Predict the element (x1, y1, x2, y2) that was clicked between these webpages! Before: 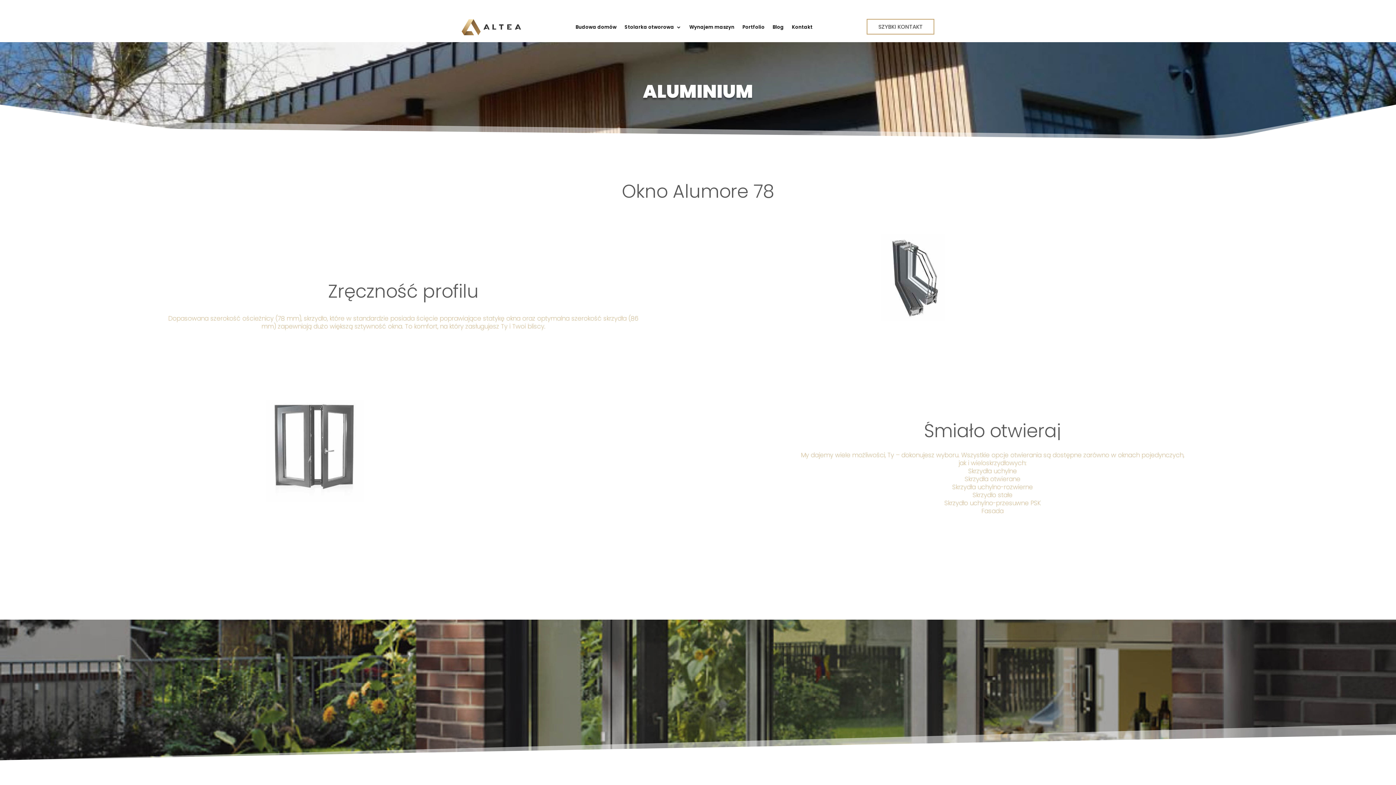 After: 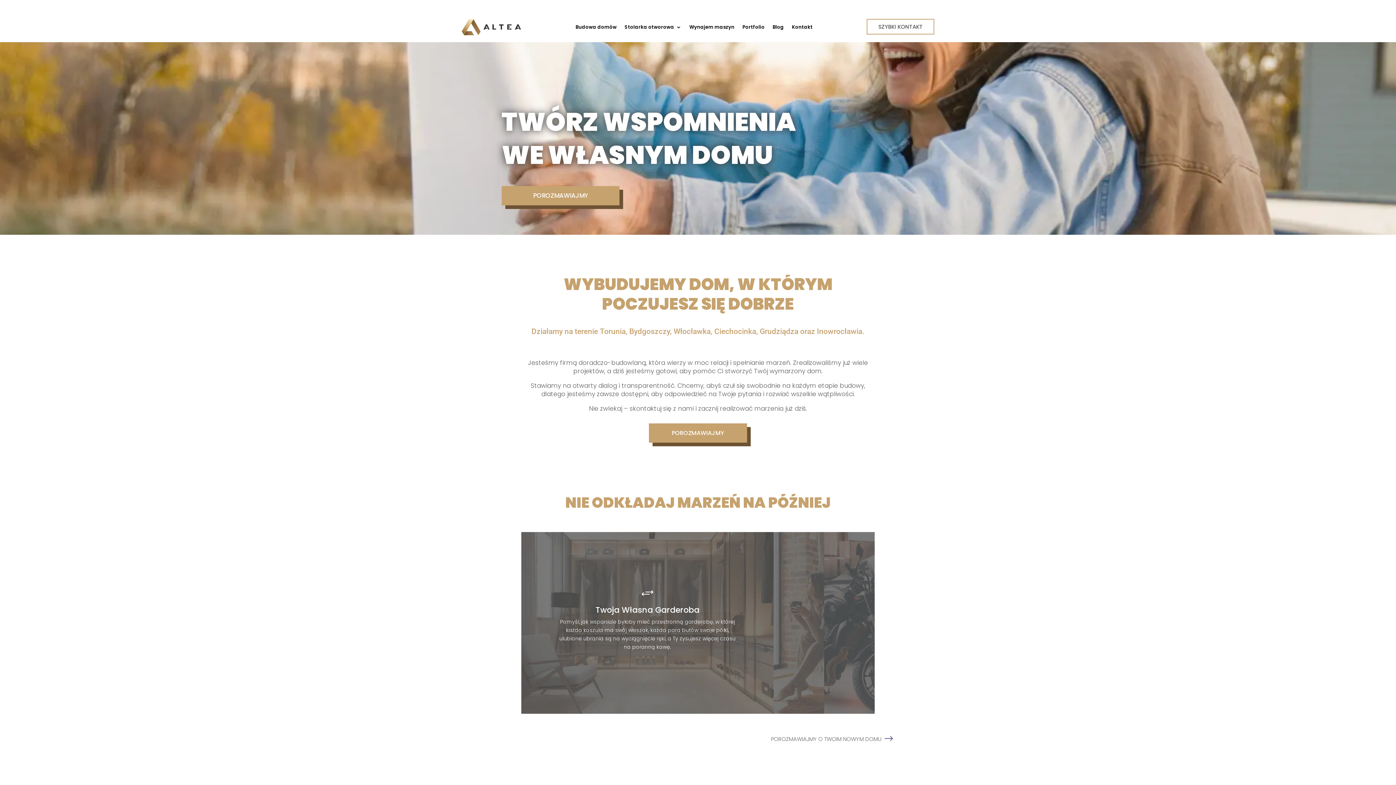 Action: bbox: (575, 13, 616, 41) label: Budowa domów